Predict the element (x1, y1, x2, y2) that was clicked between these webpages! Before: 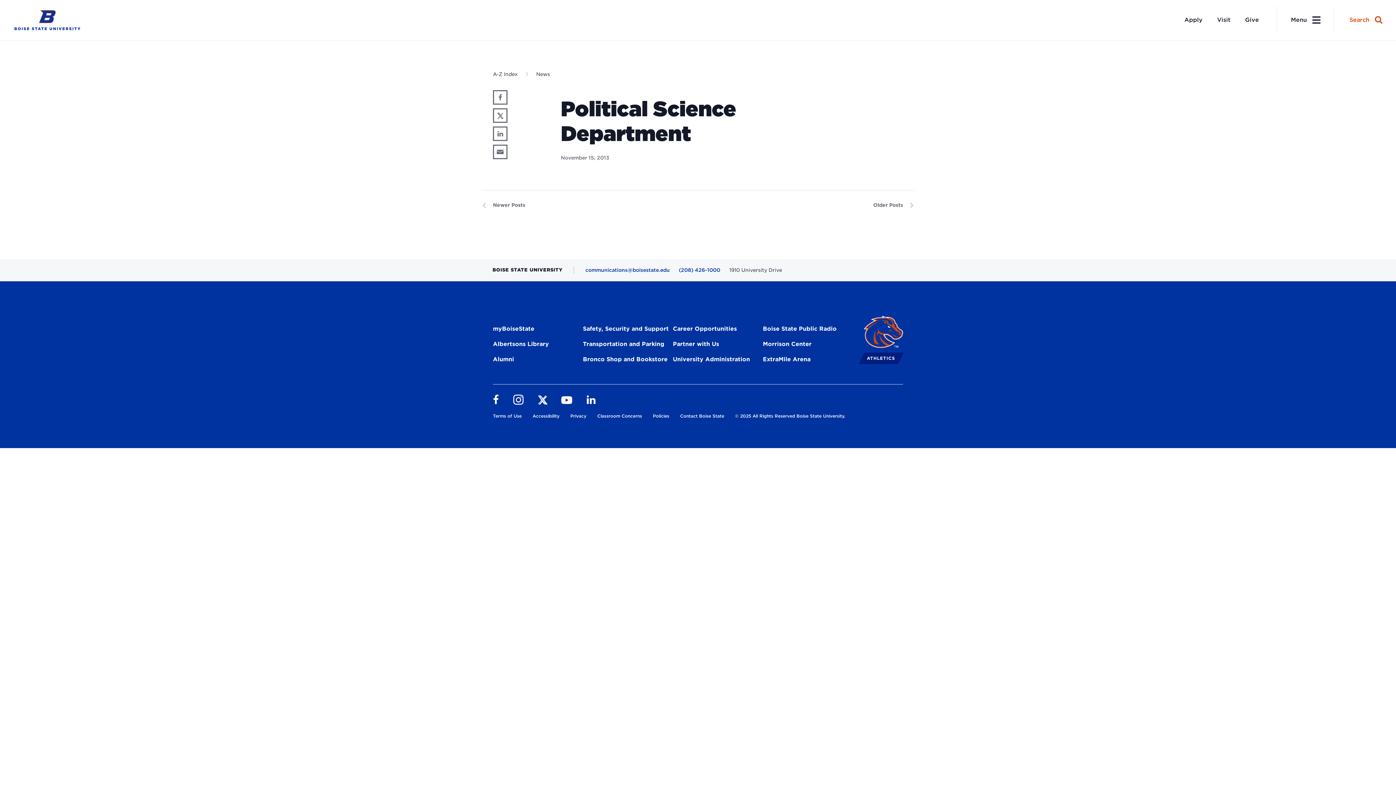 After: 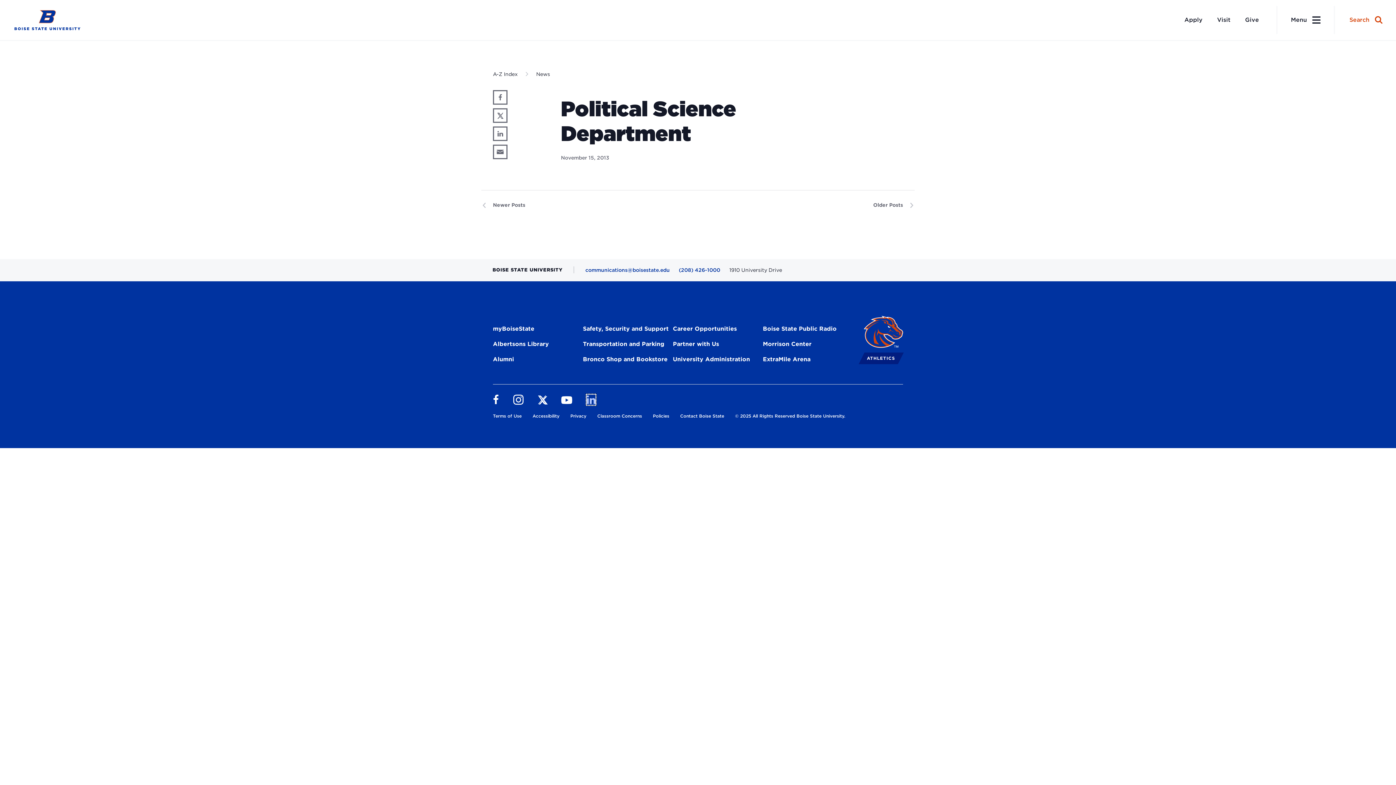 Action: bbox: (586, 394, 595, 405) label: Follow us on LinkedIn